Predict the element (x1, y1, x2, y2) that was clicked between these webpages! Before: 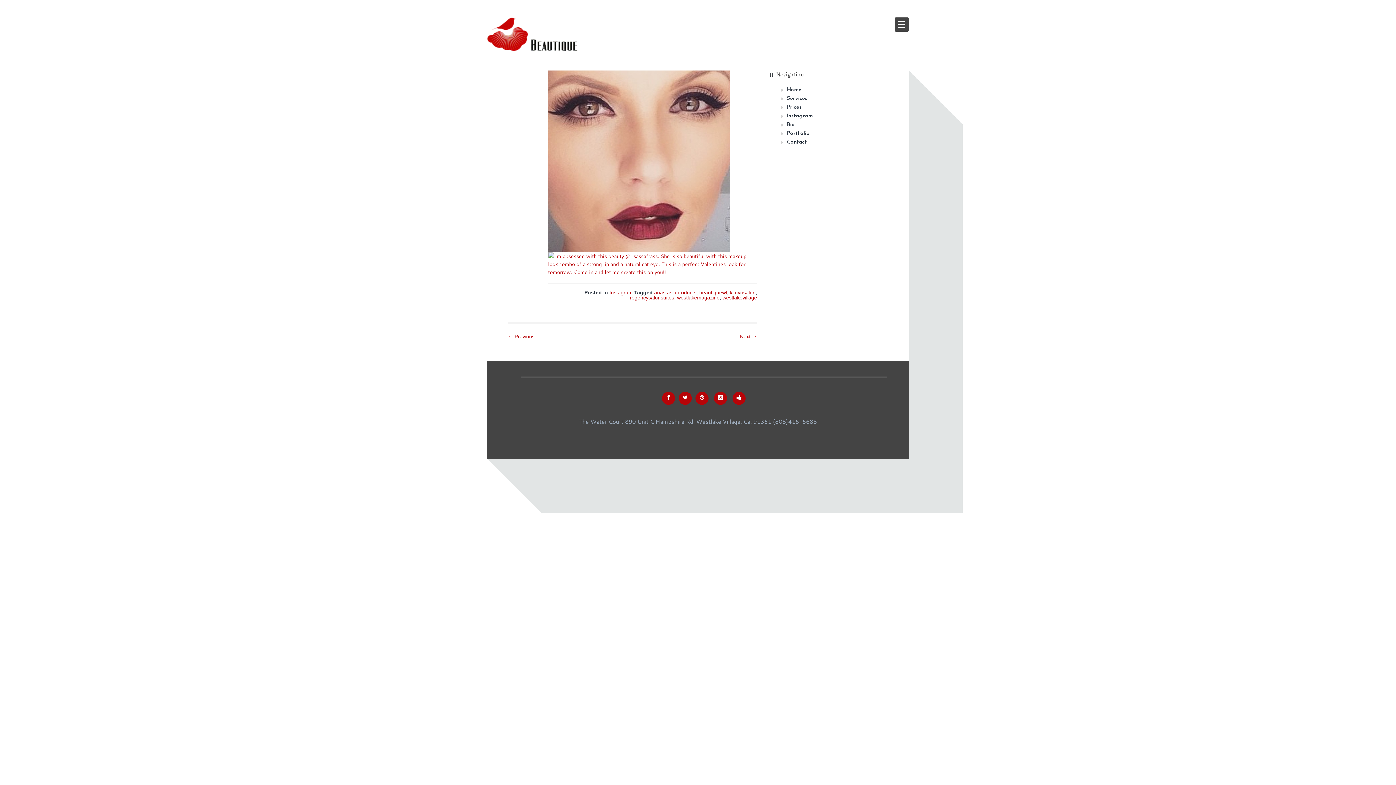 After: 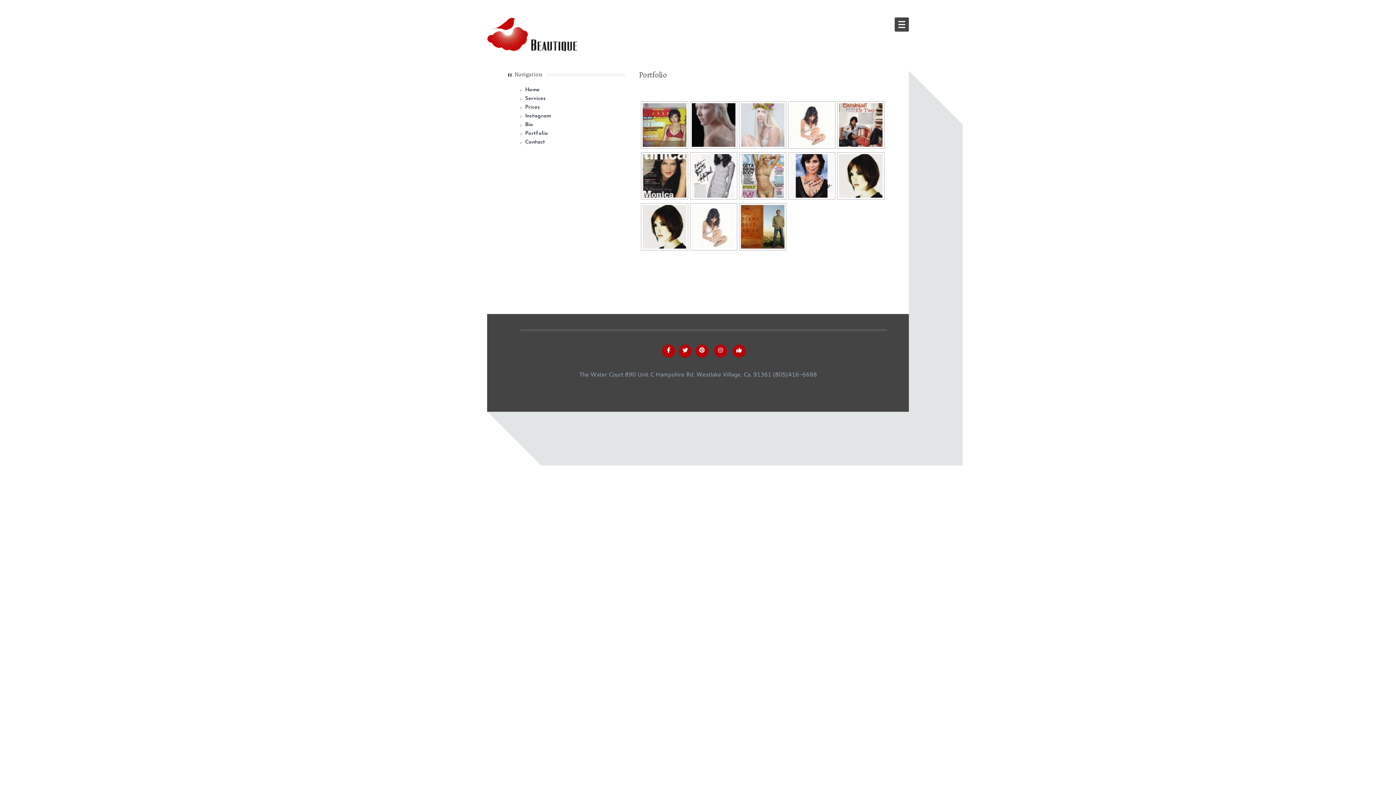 Action: label: Portfolio bbox: (787, 130, 810, 136)